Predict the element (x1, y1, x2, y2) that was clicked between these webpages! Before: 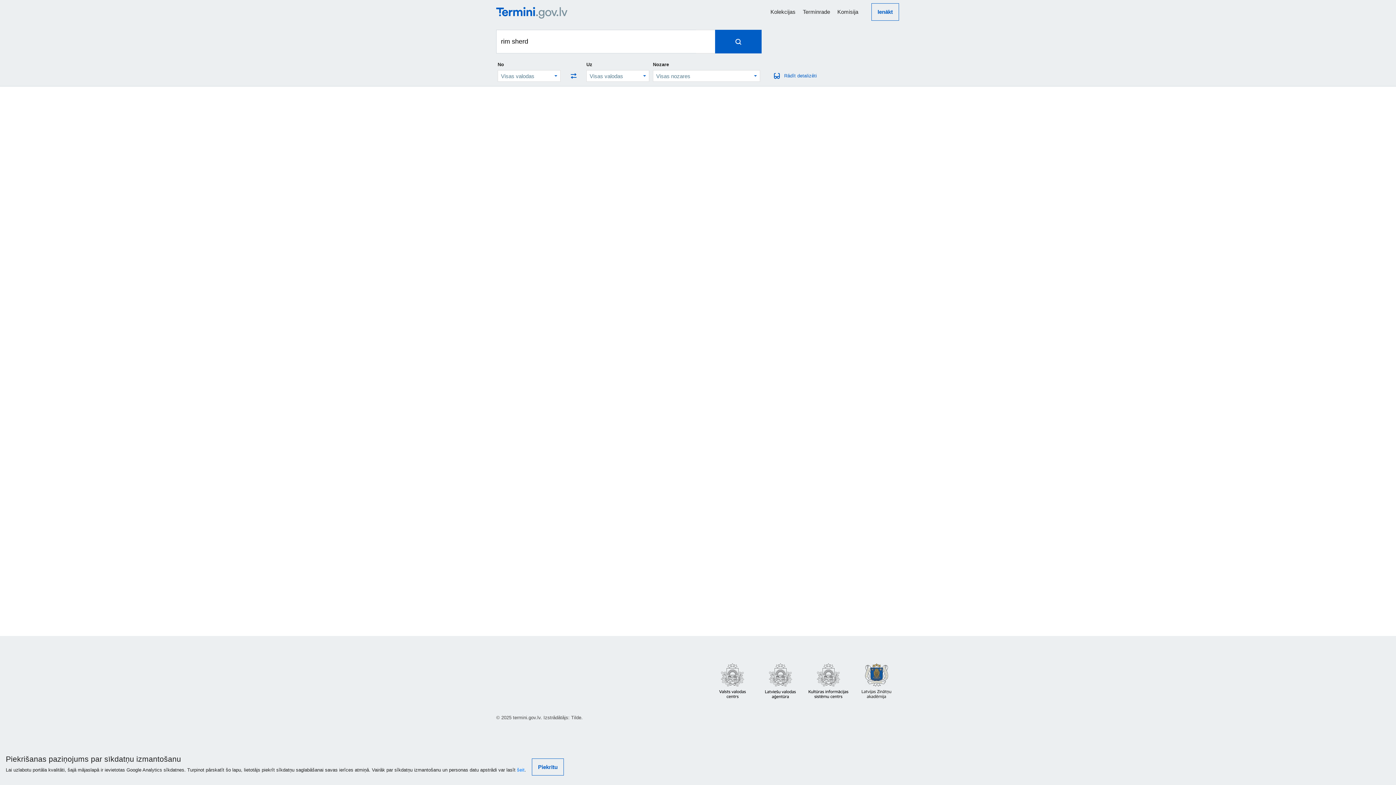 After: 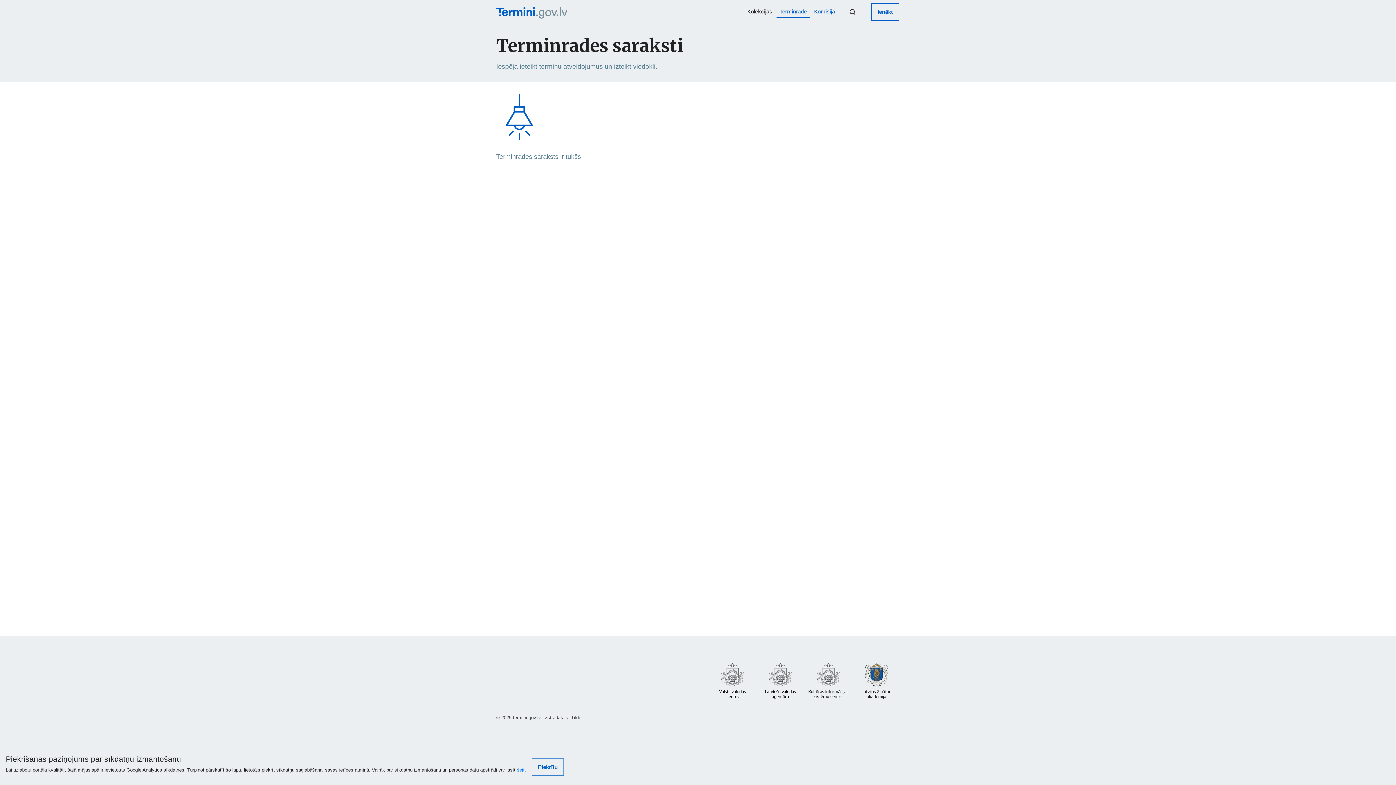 Action: label: Terminrade bbox: (800, 5, 833, 18)